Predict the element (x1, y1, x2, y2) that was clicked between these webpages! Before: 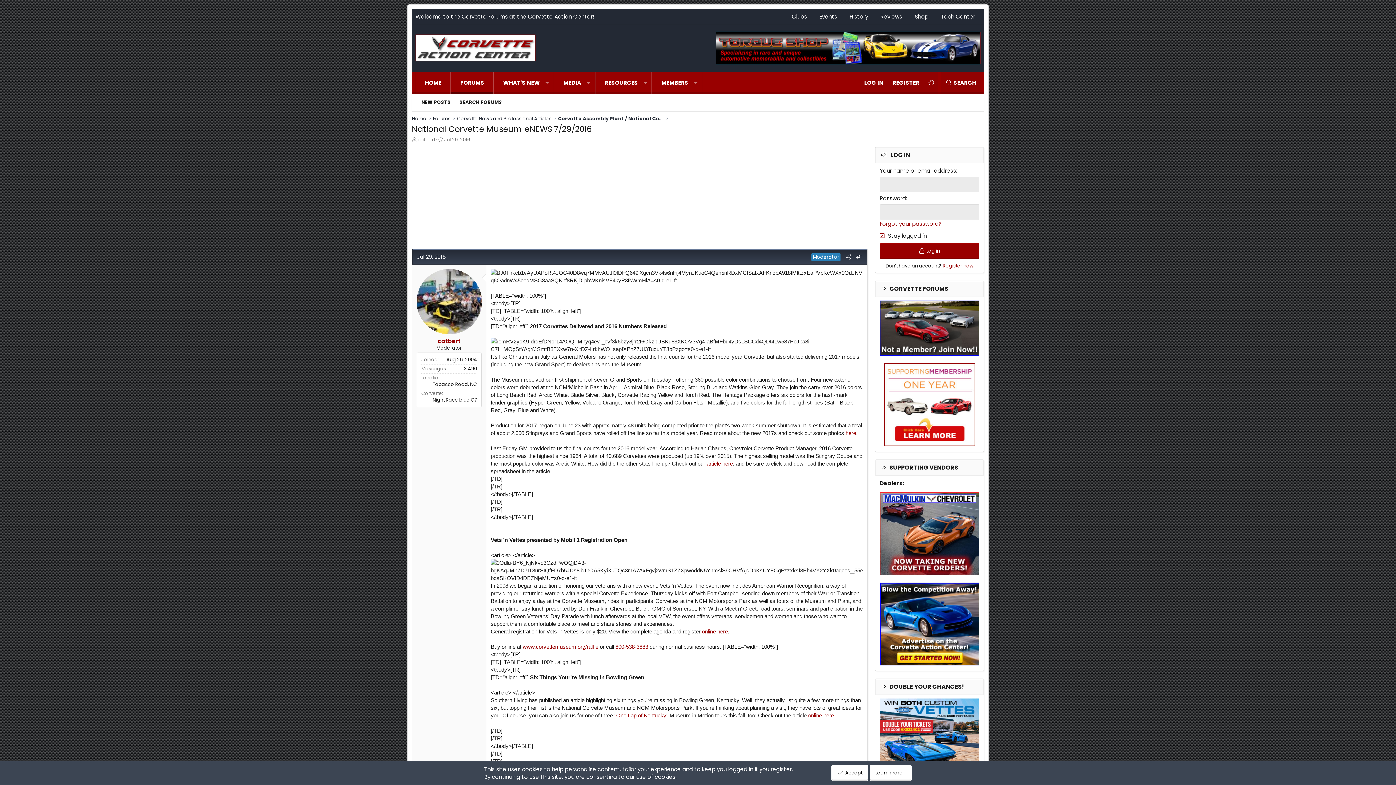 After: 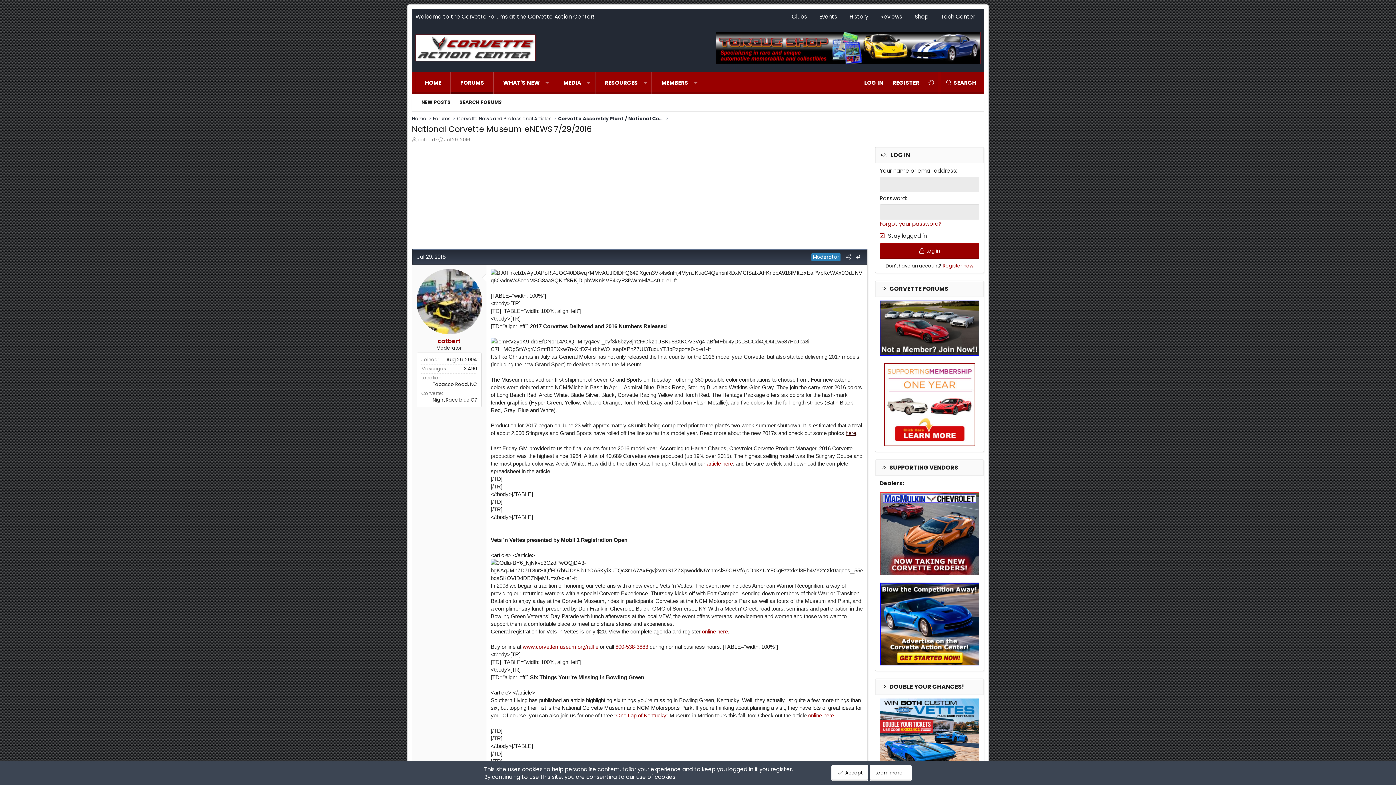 Action: bbox: (845, 430, 856, 436) label: here